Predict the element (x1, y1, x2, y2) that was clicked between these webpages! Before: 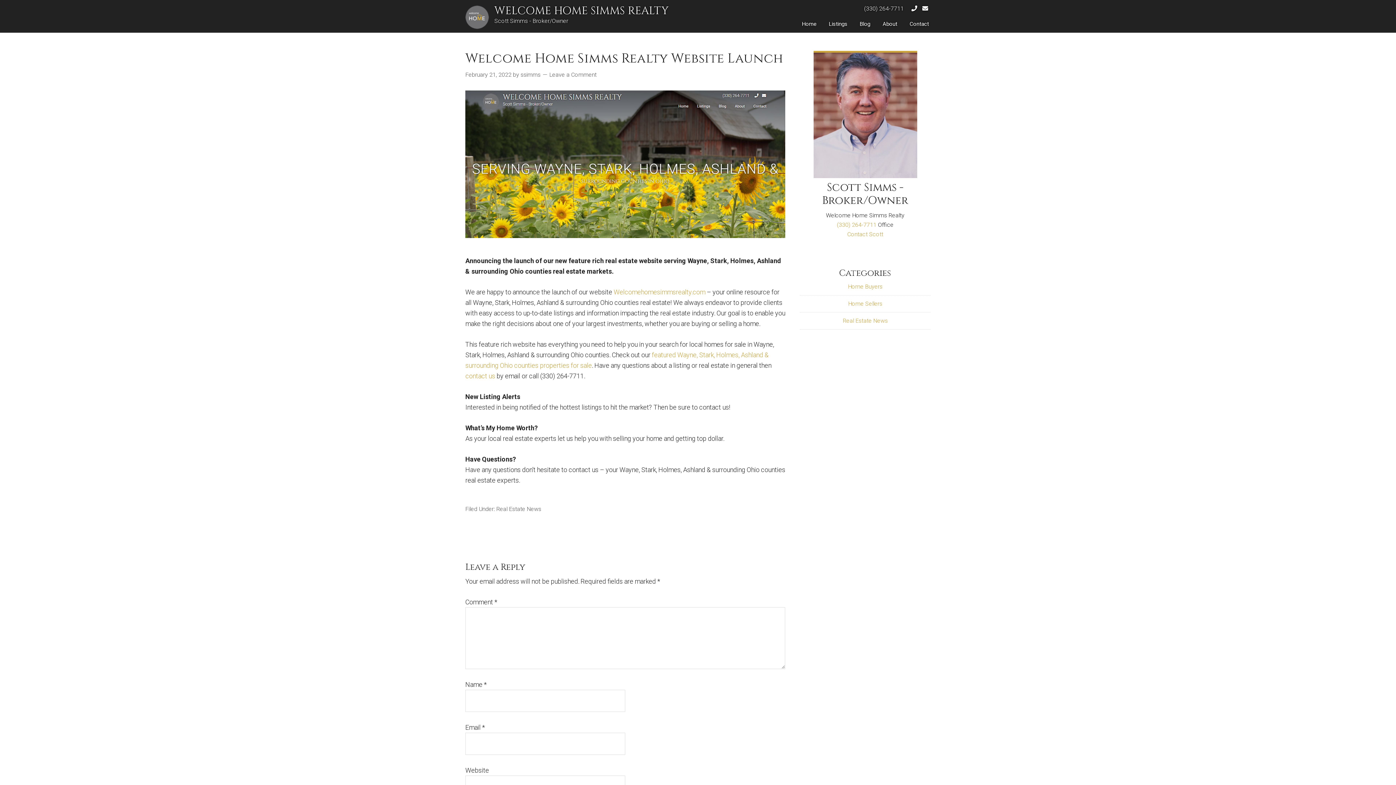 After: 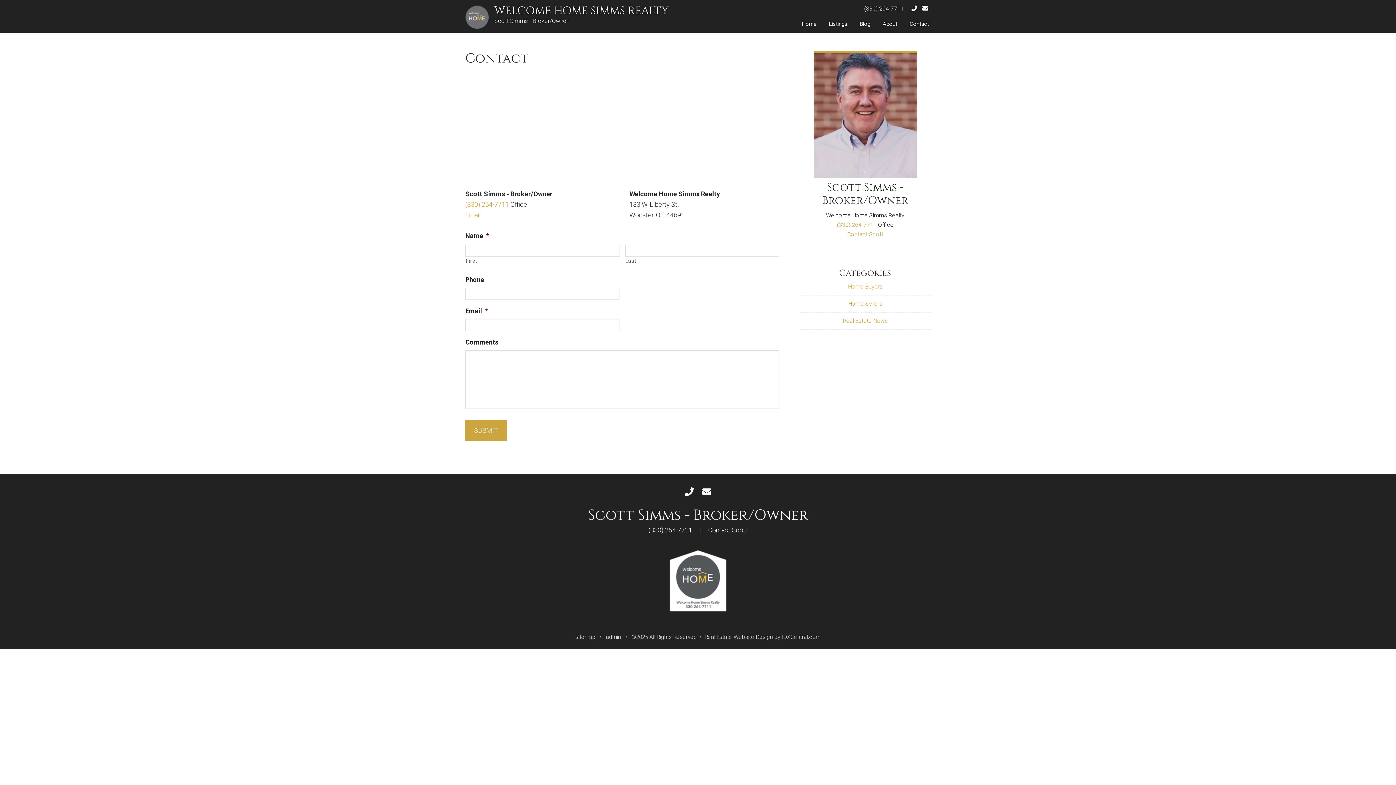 Action: bbox: (904, 17, 930, 31) label: Contact